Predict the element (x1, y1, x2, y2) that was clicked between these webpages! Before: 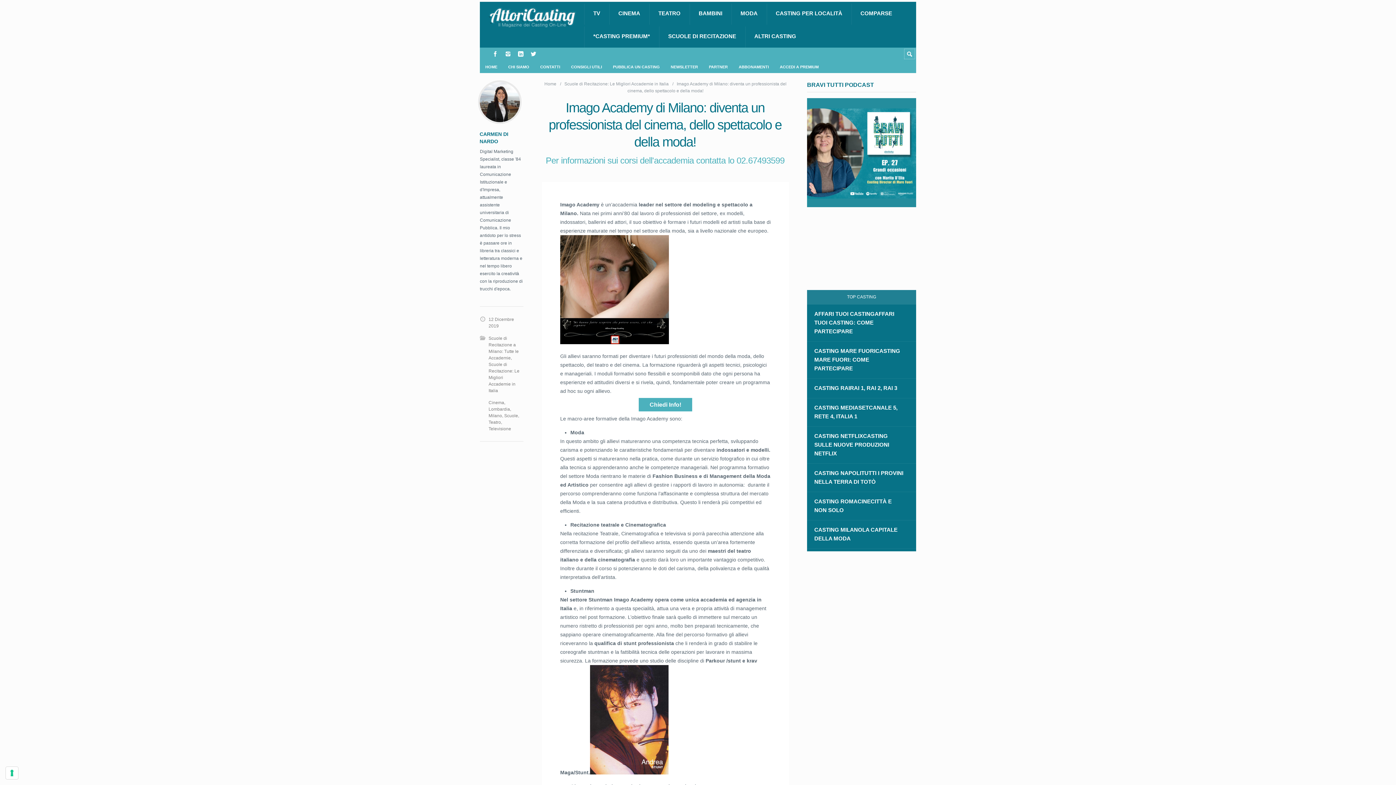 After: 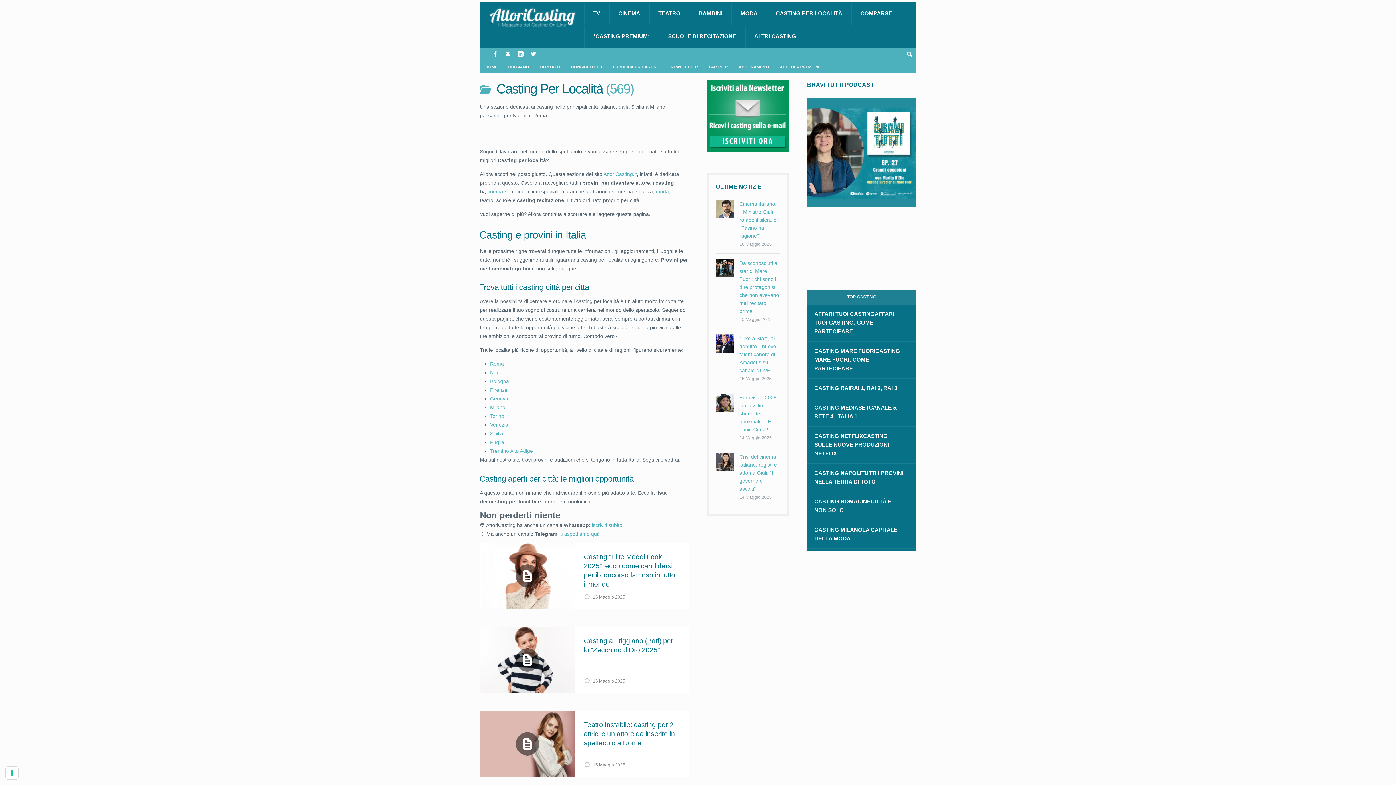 Action: label: CASTING PER LOCALITÀ bbox: (766, 1, 851, 24)